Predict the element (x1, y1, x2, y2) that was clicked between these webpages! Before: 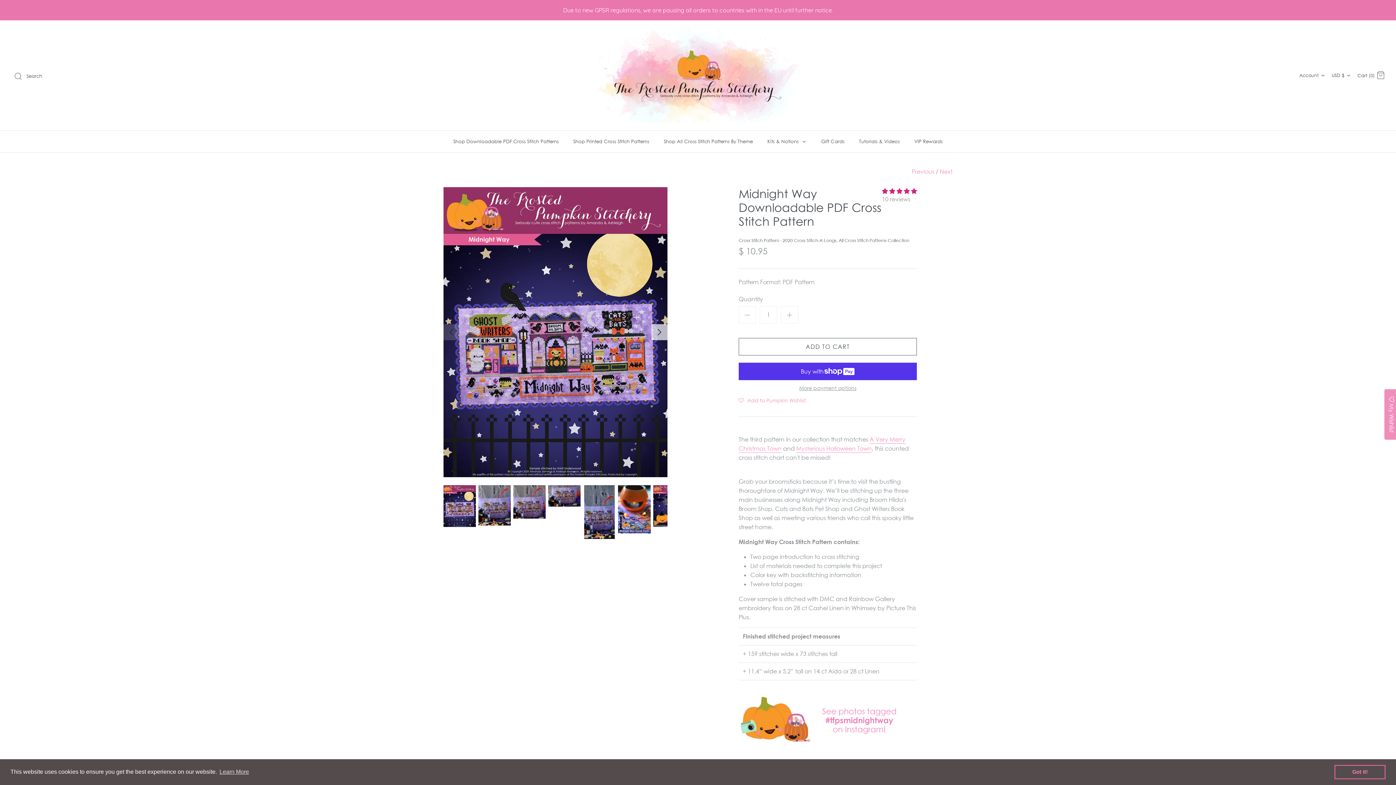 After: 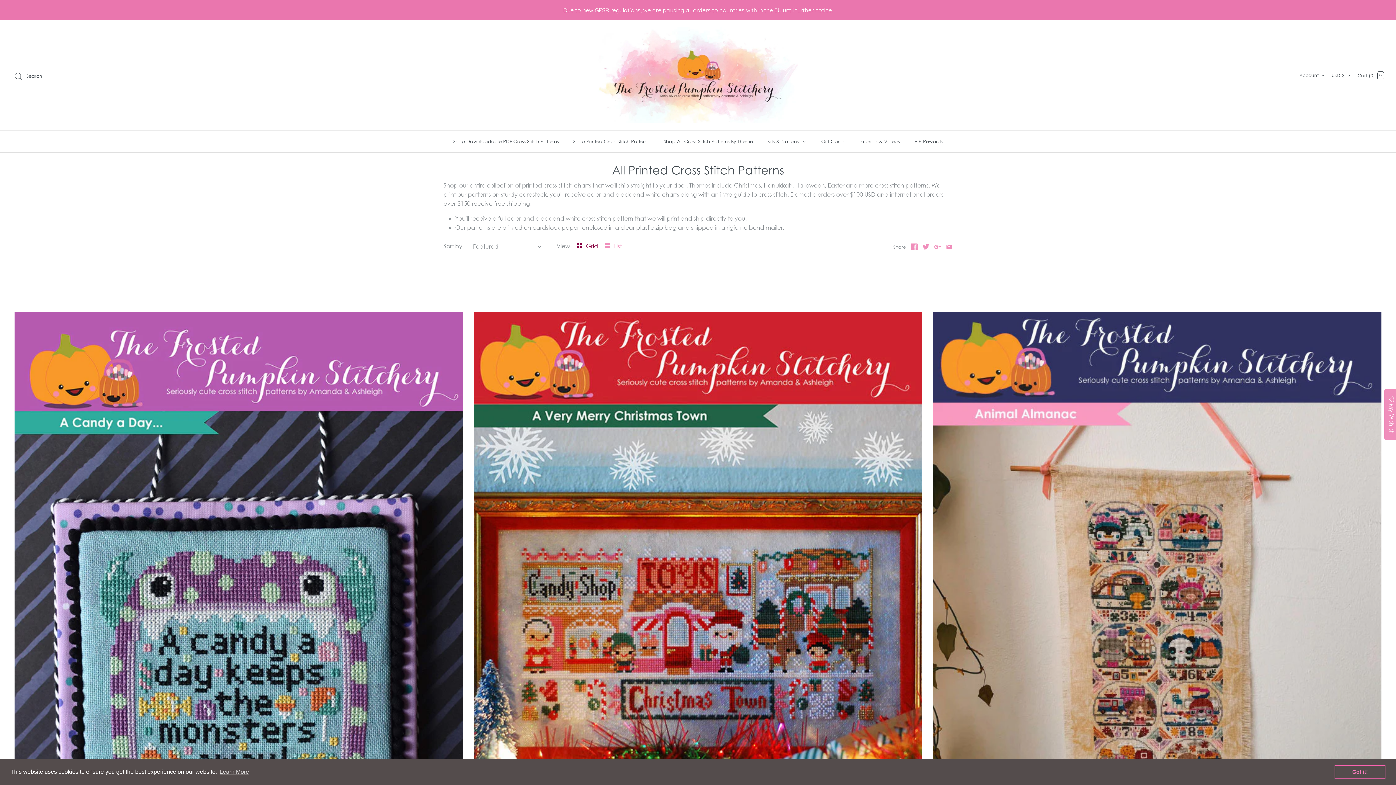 Action: bbox: (566, 130, 656, 152) label: Shop Printed Cross Stitch Patterns